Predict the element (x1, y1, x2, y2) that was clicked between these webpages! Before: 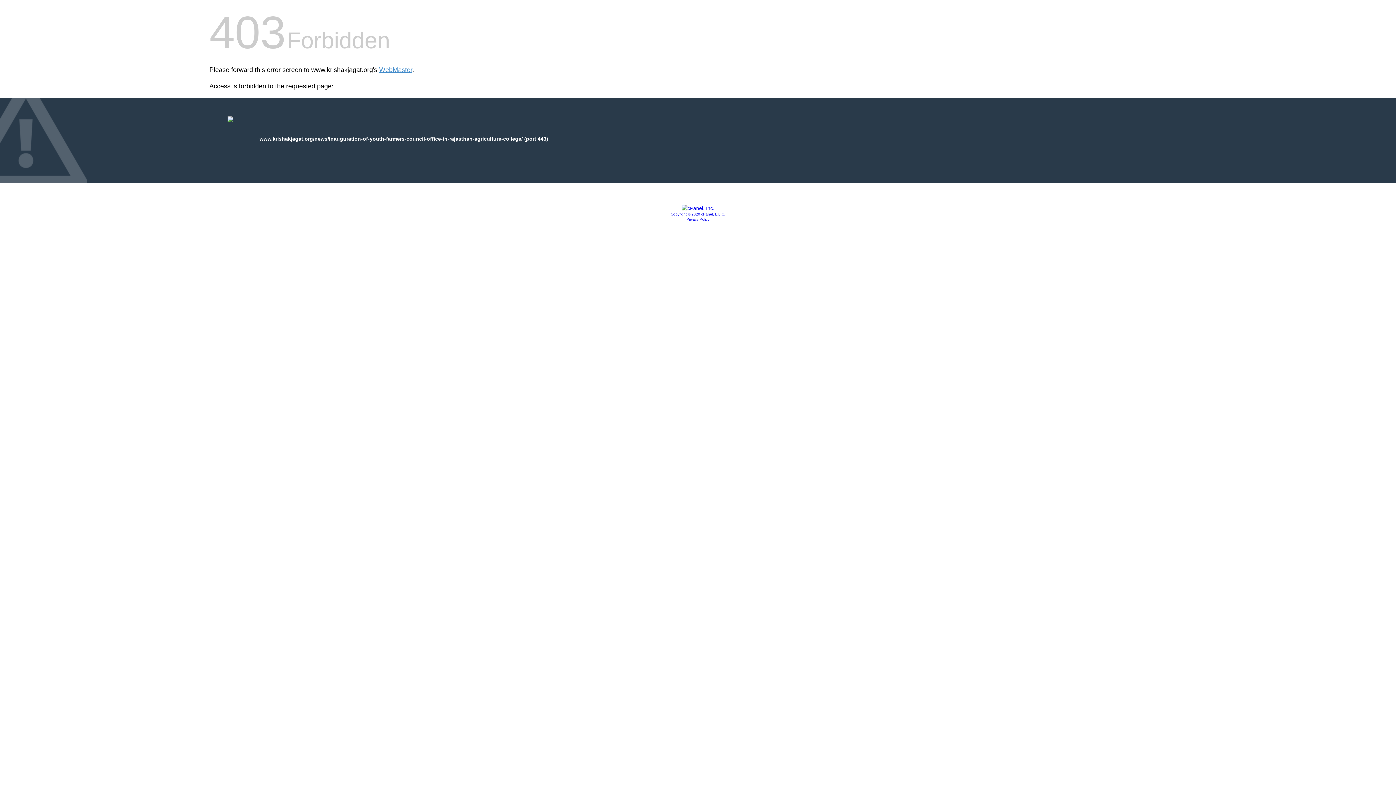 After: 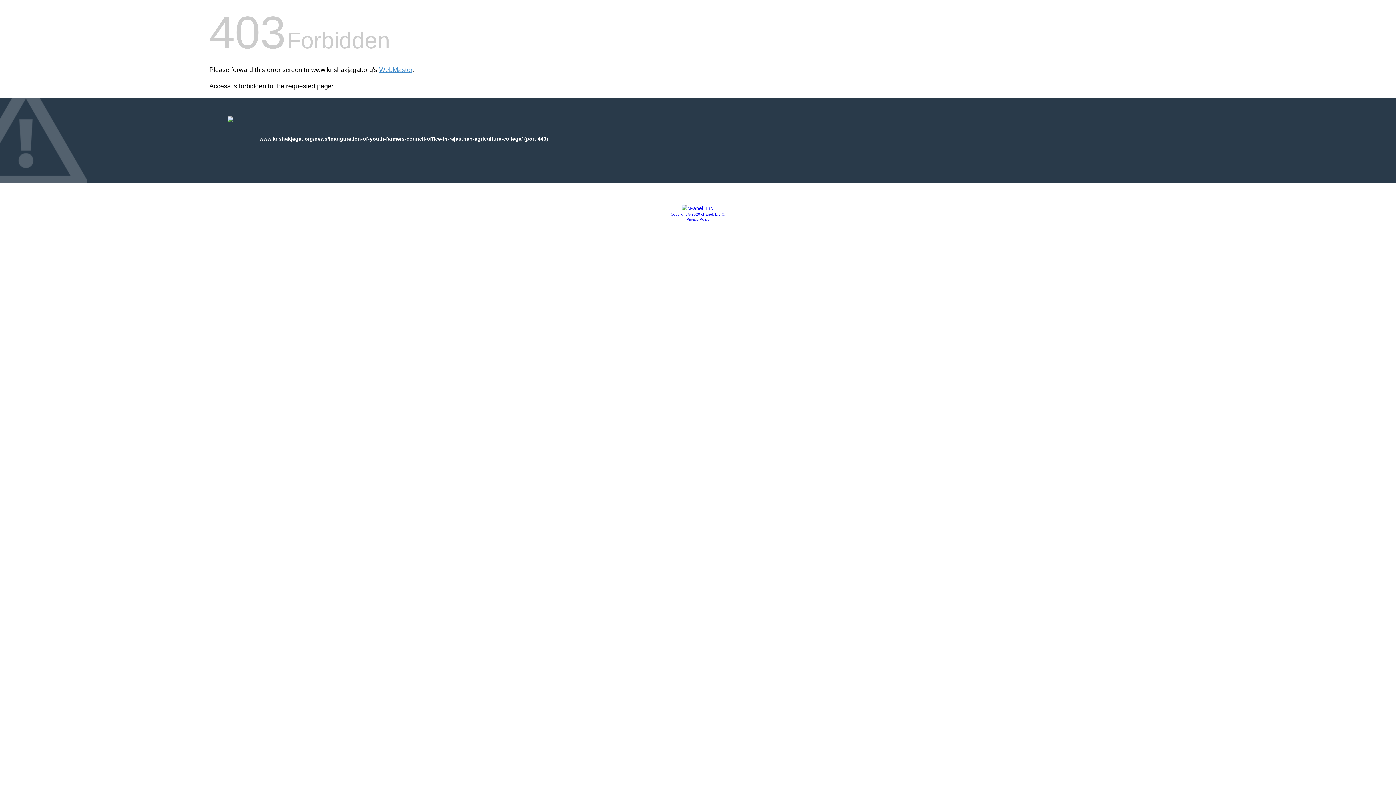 Action: bbox: (670, 212, 725, 216) label: Copyright © 2020 cPanel, L.L.C.